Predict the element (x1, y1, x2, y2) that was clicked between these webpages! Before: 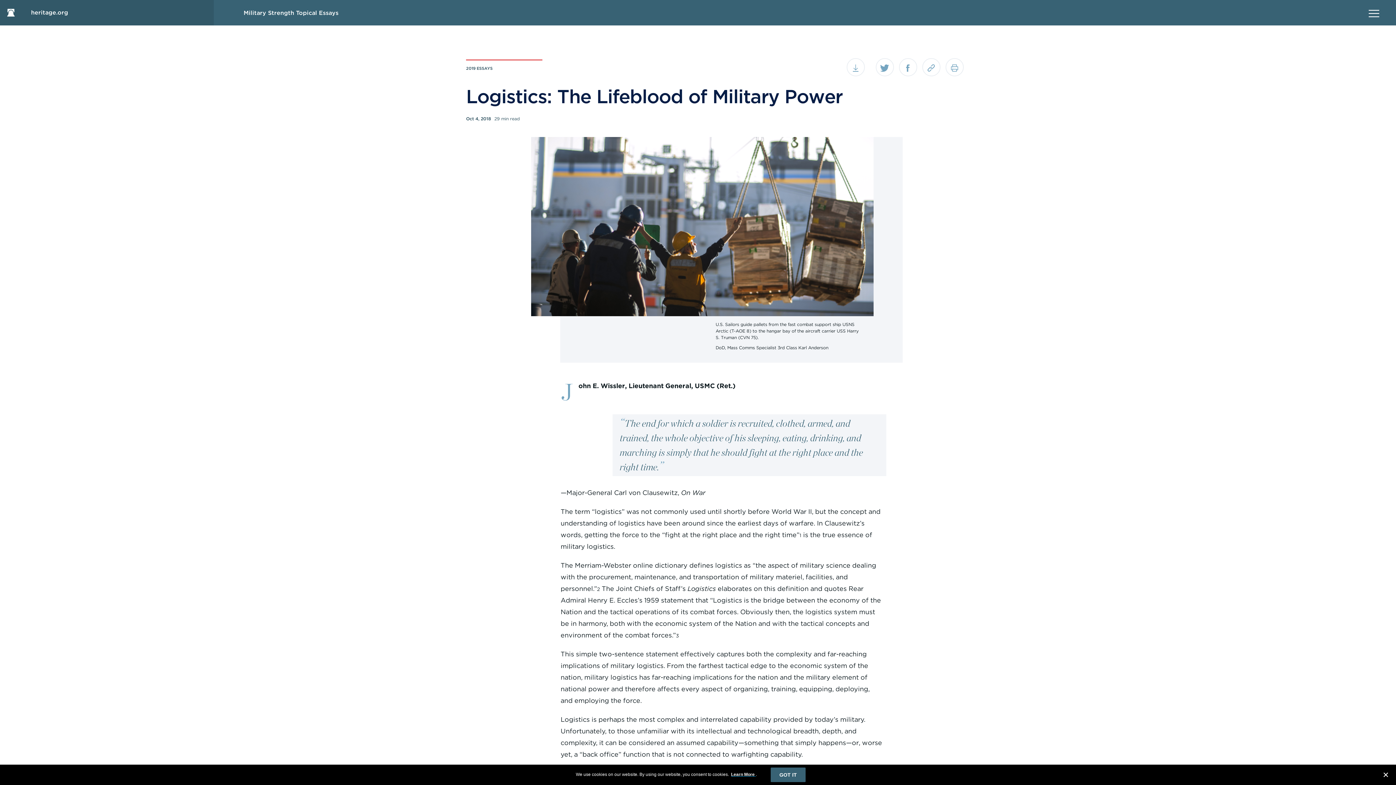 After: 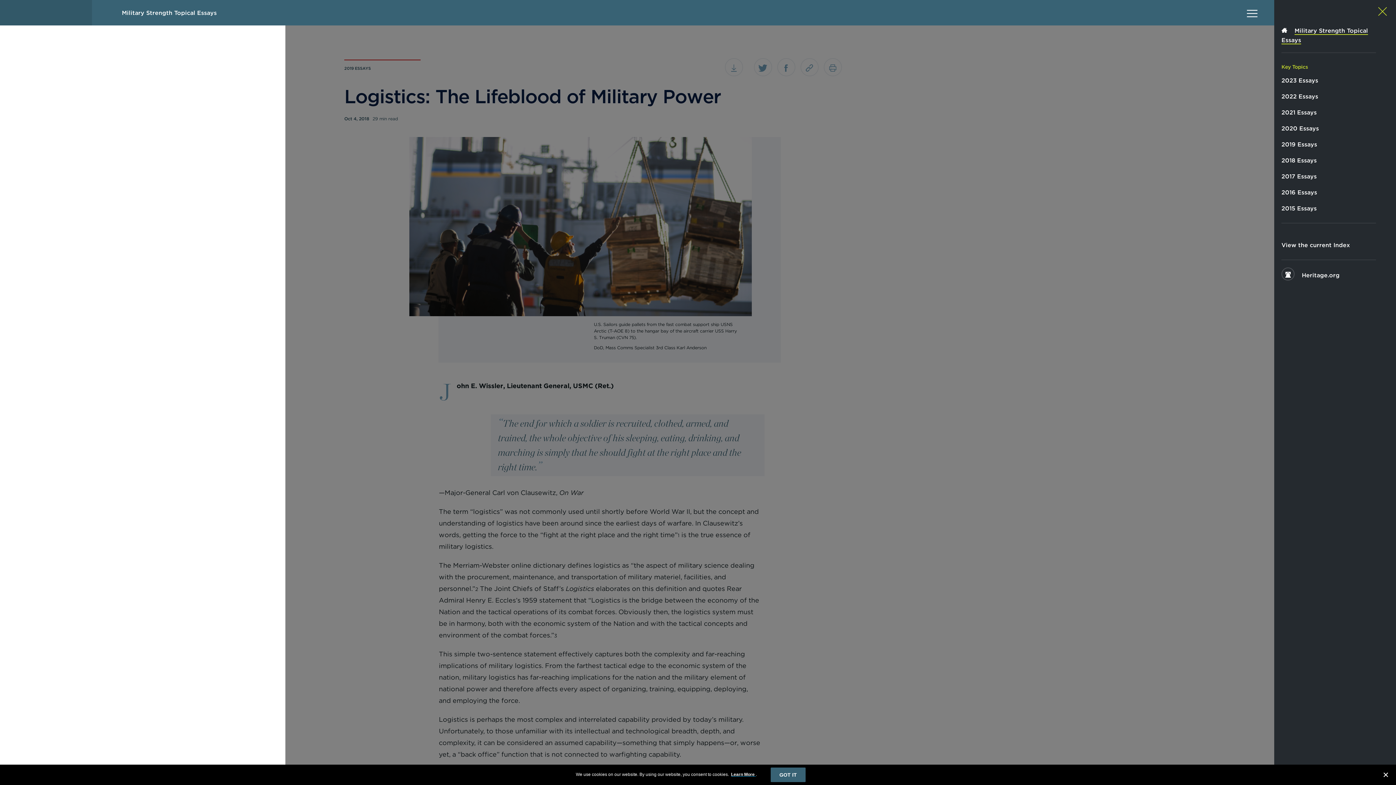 Action: bbox: (1358, 0, 1396, 25)